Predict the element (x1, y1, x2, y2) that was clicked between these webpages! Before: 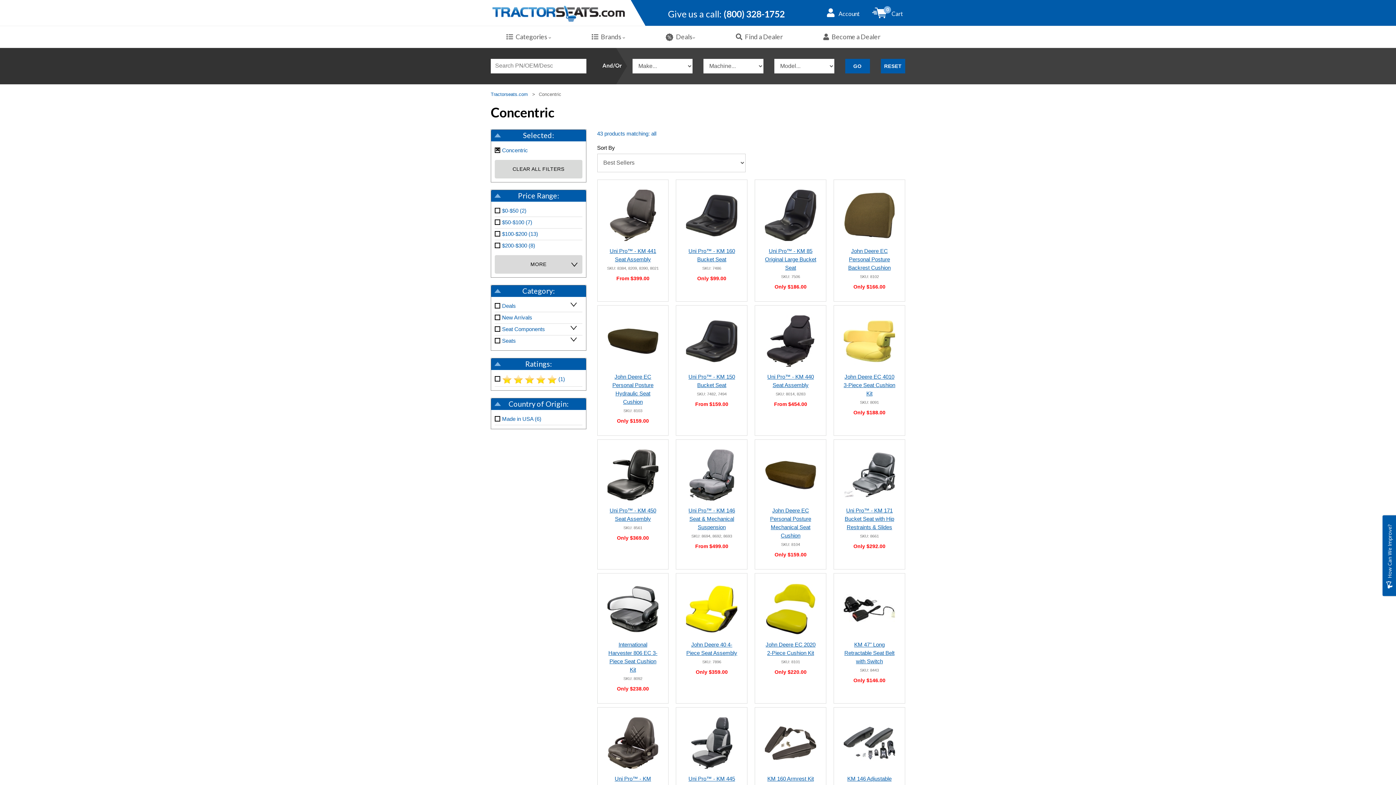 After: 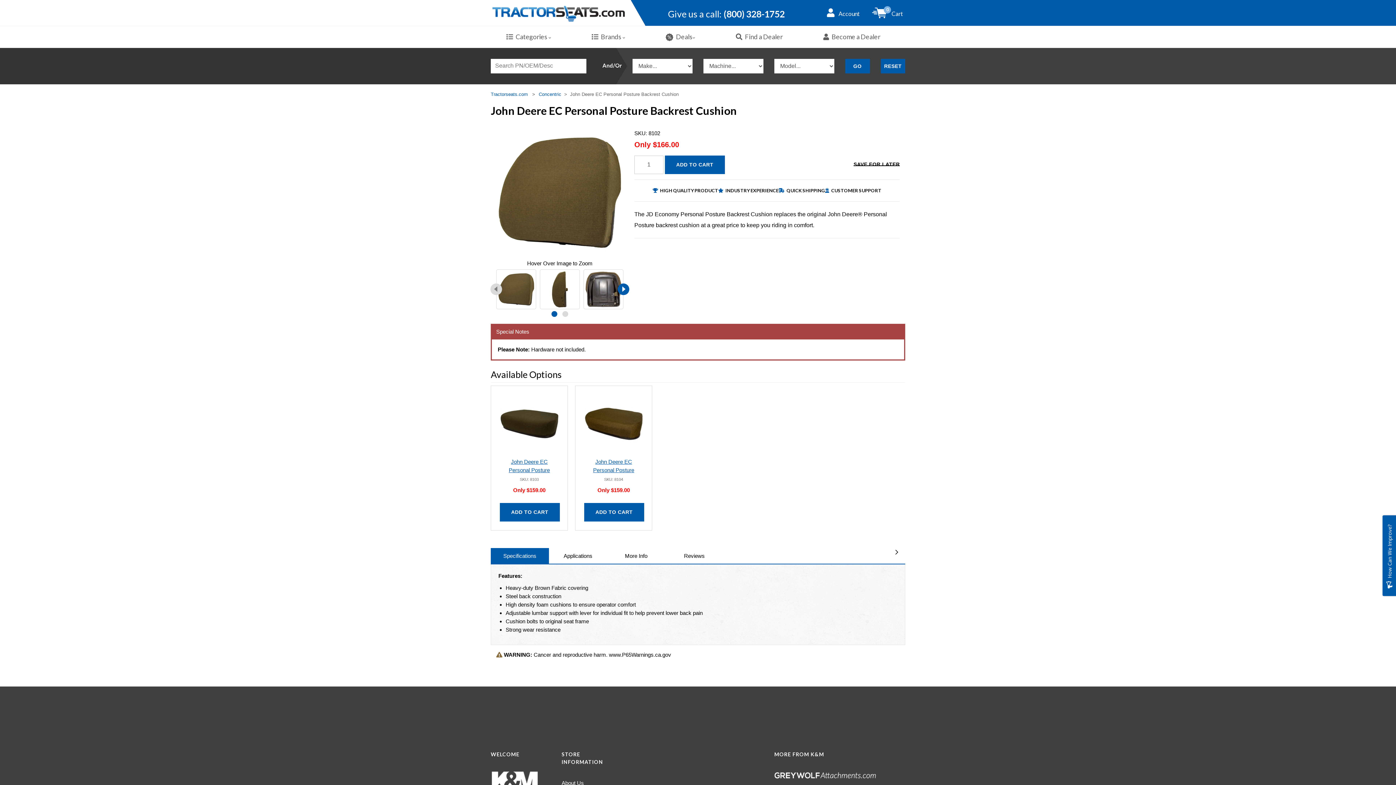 Action: bbox: (842, 211, 896, 217)